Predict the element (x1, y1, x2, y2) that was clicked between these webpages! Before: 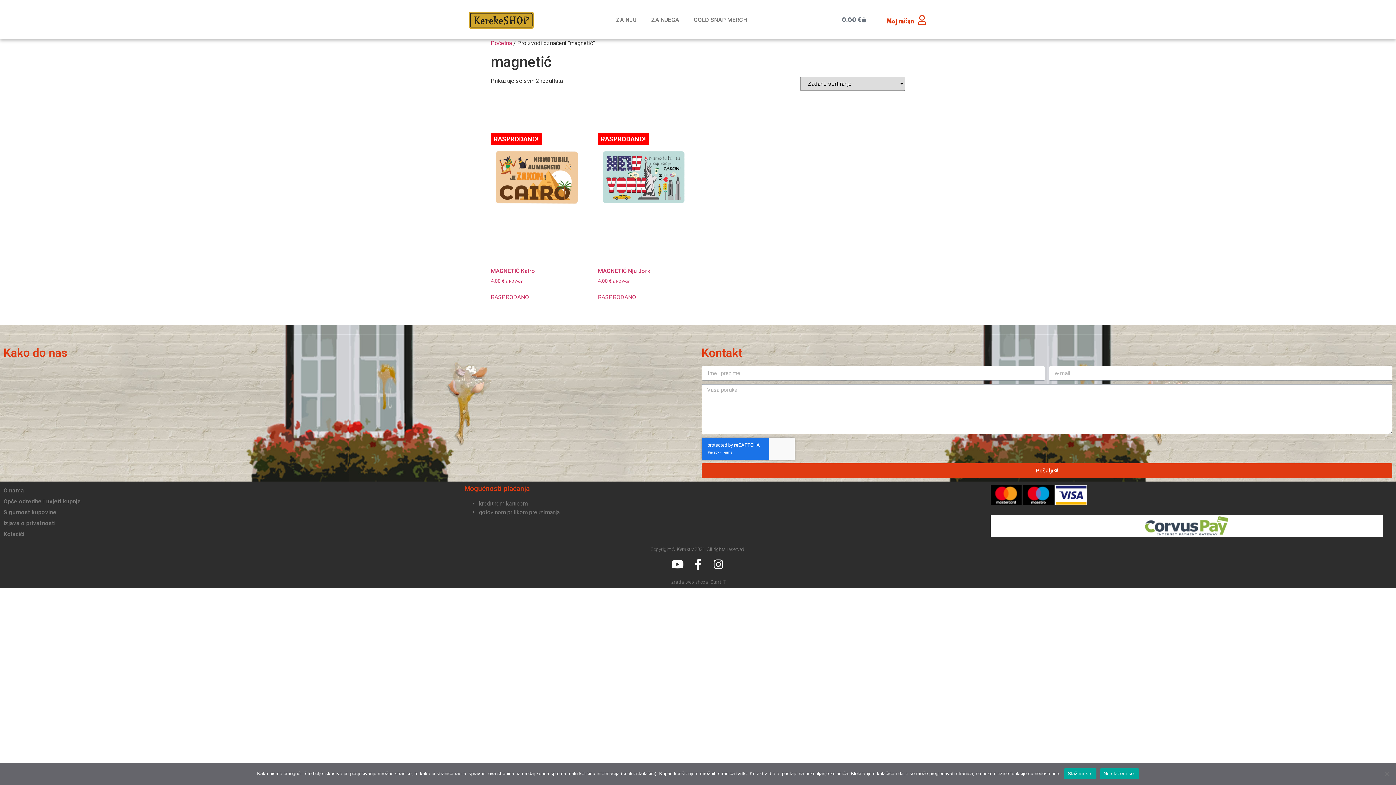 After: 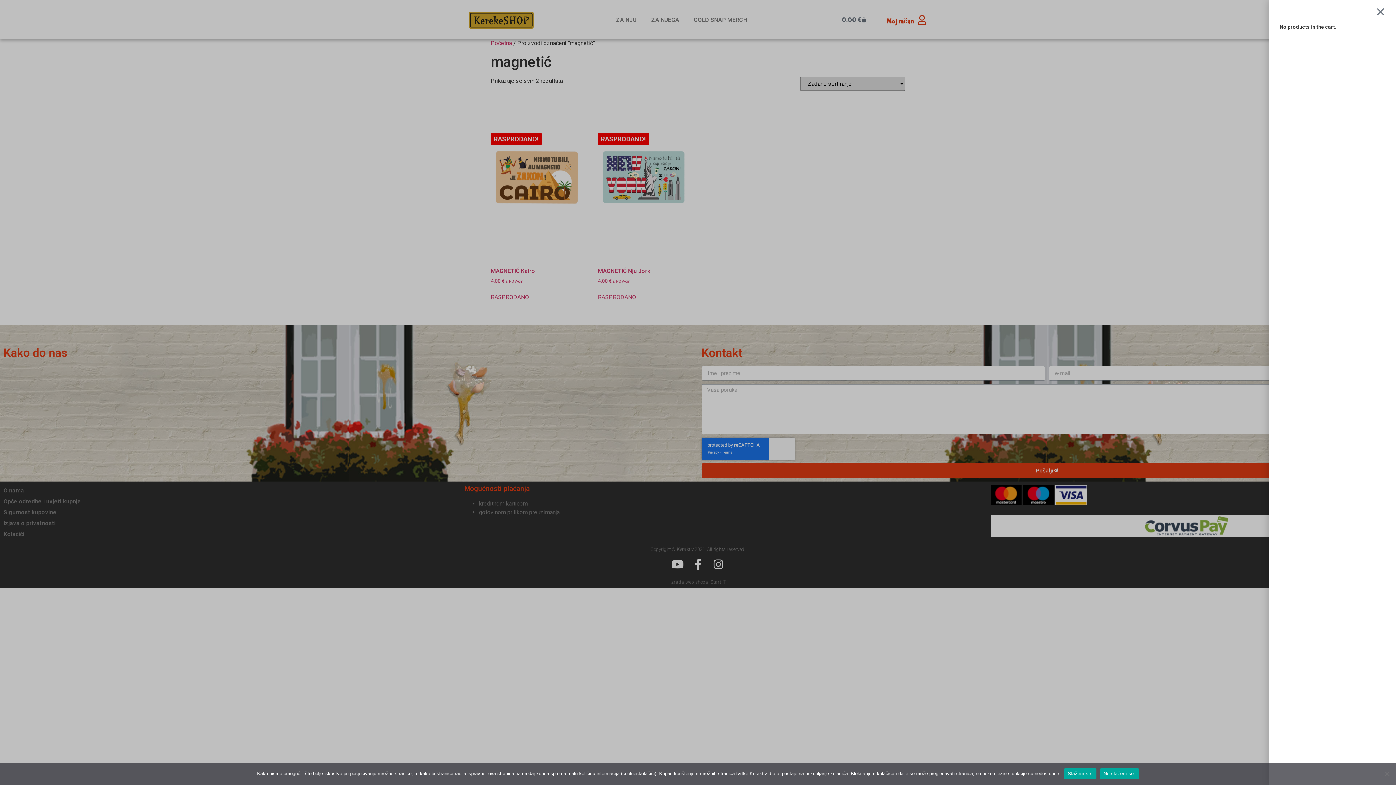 Action: bbox: (833, 12, 875, 27) label: 0,00 €
Cart